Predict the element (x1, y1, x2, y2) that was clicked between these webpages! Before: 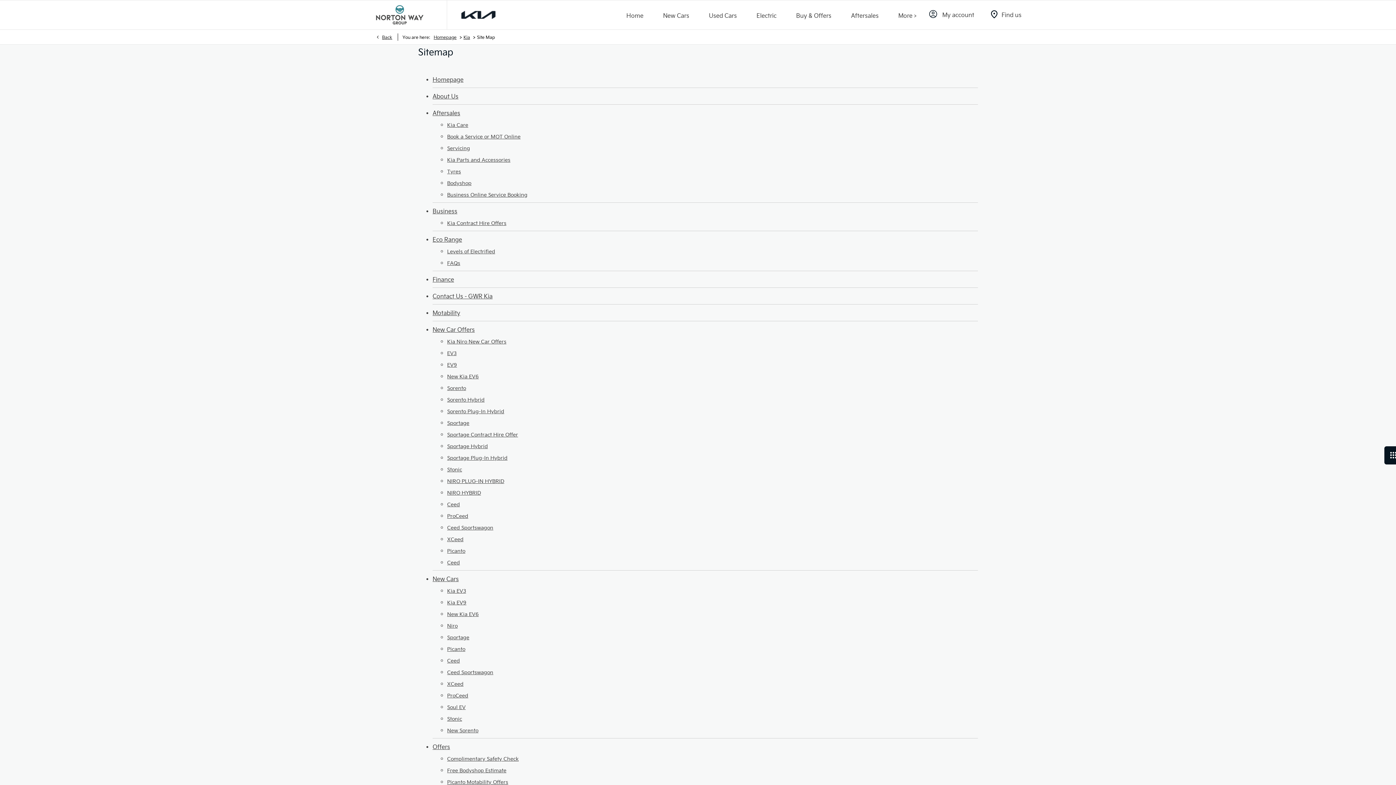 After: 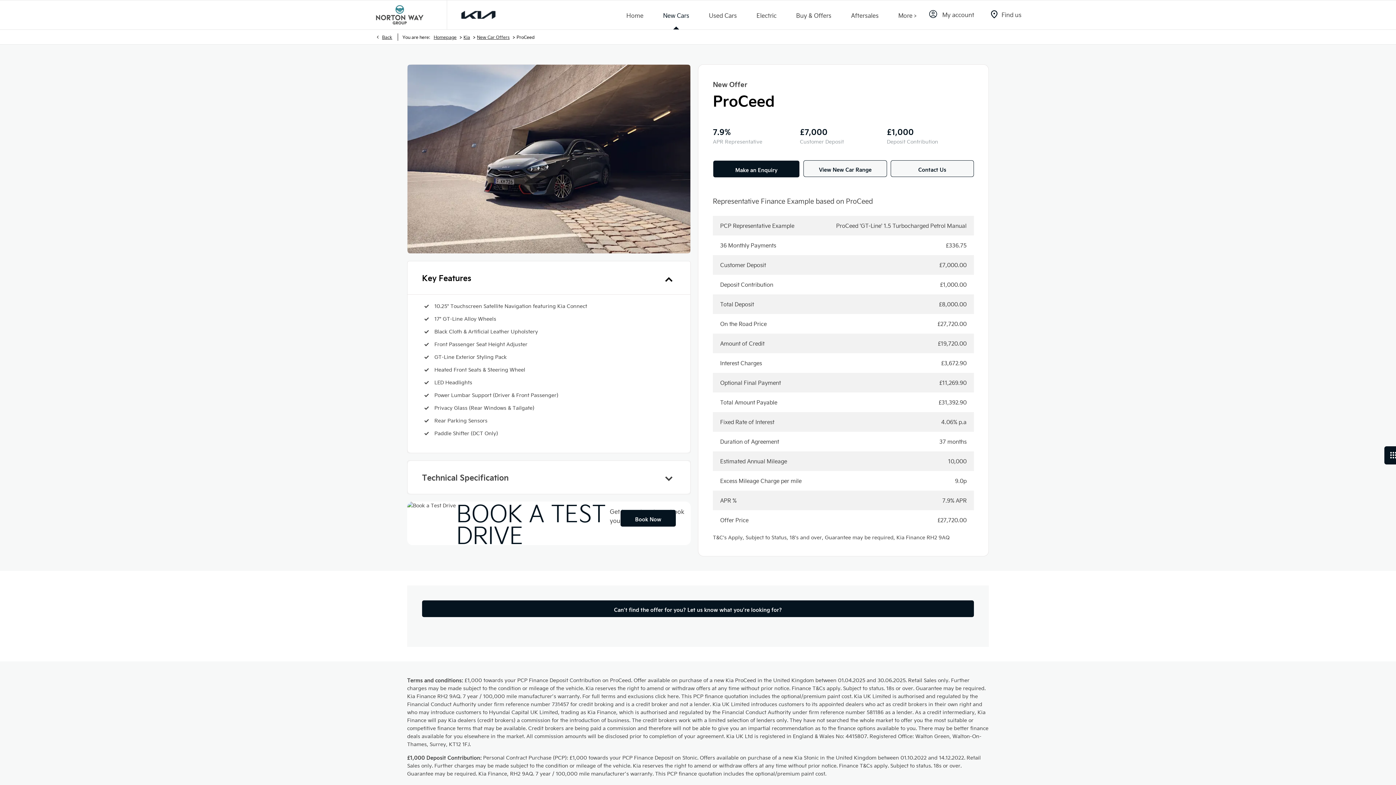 Action: label: ProCeed bbox: (447, 512, 978, 520)